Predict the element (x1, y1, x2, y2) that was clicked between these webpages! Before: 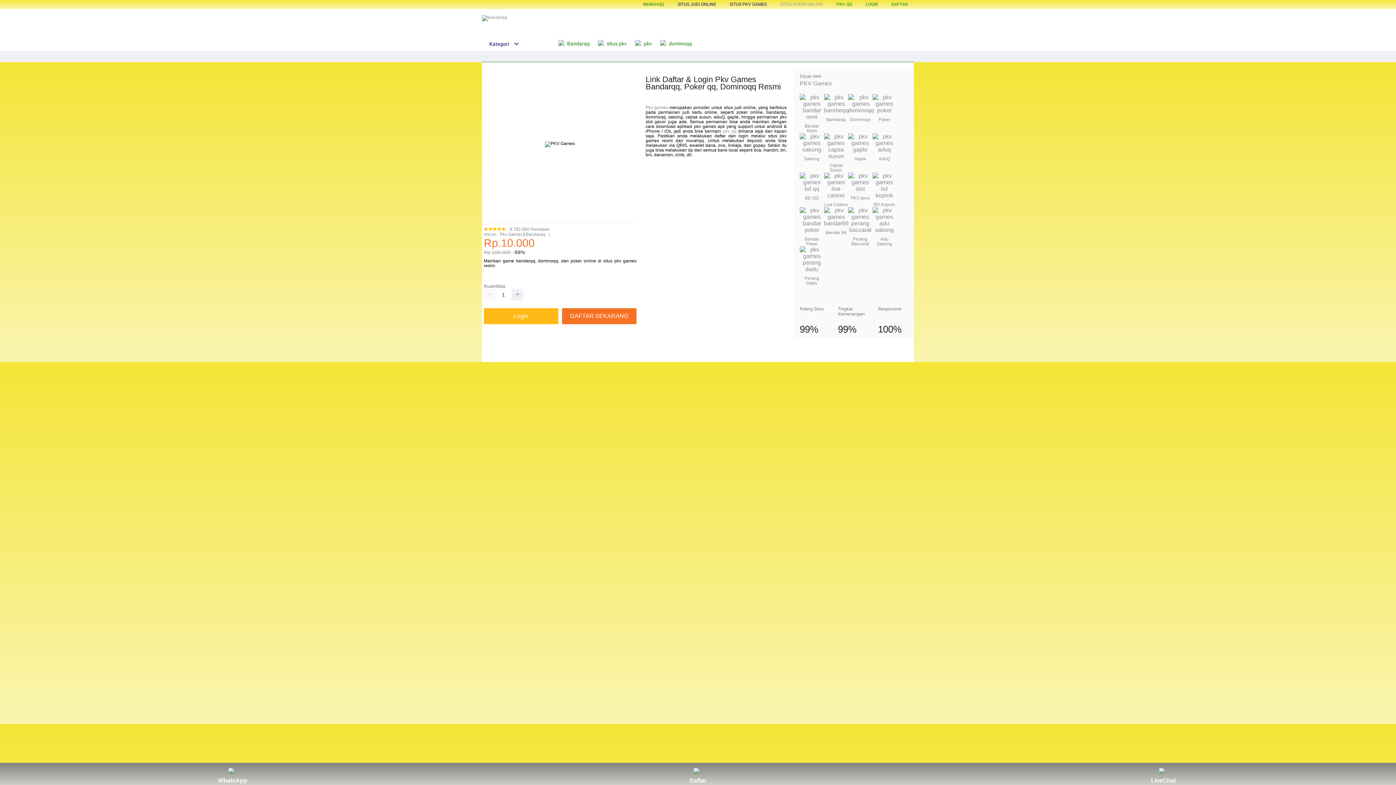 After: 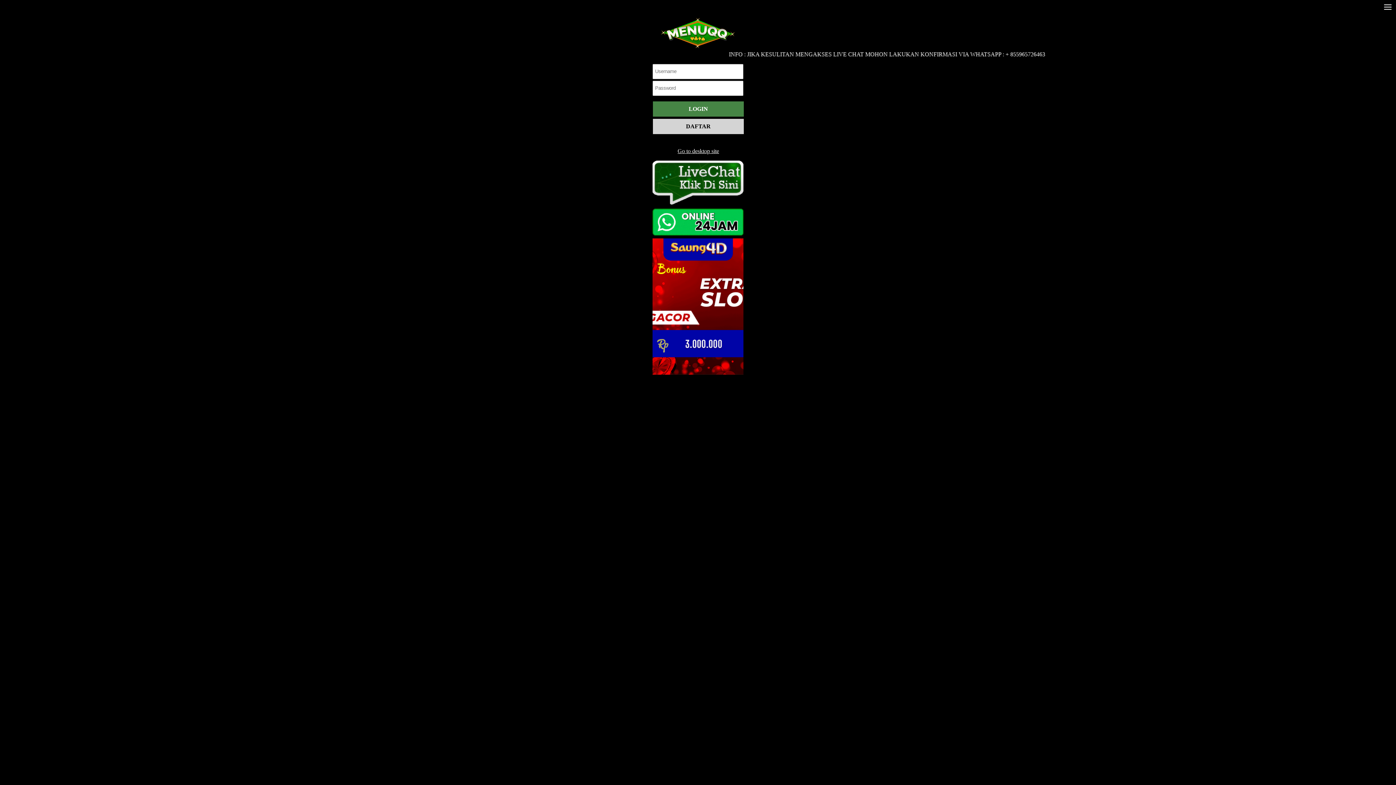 Action: bbox: (865, 1, 878, 6) label: LOGIN